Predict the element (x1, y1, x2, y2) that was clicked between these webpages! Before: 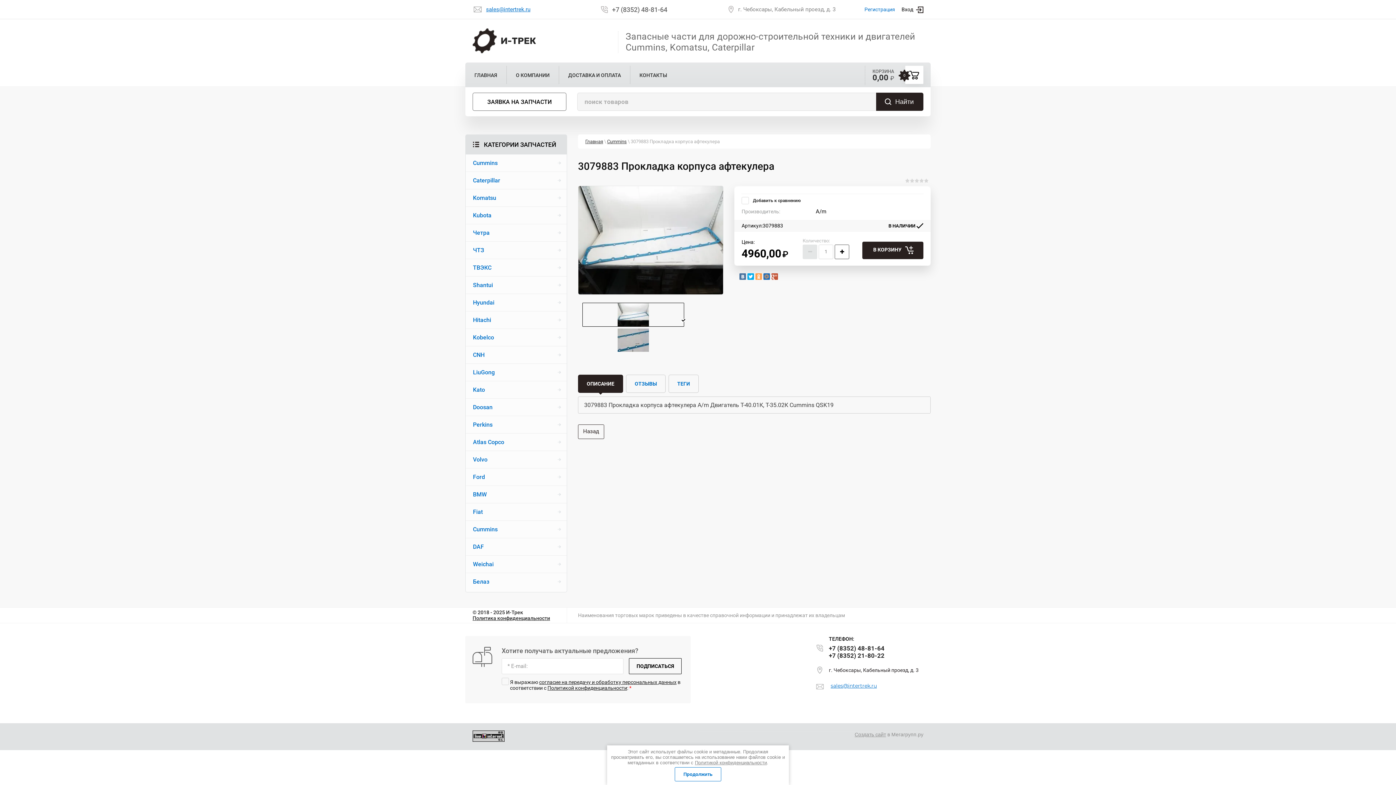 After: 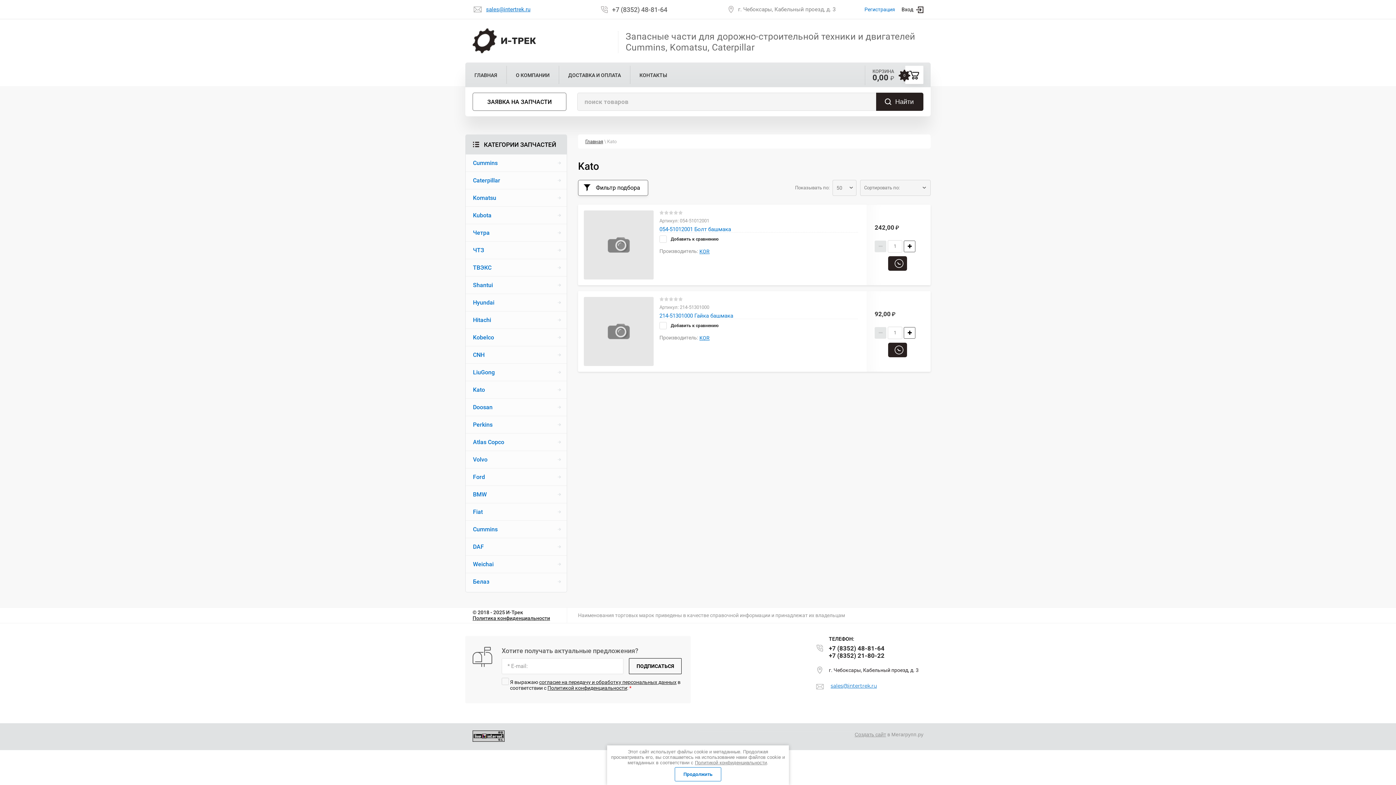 Action: bbox: (465, 381, 566, 398) label: Kato